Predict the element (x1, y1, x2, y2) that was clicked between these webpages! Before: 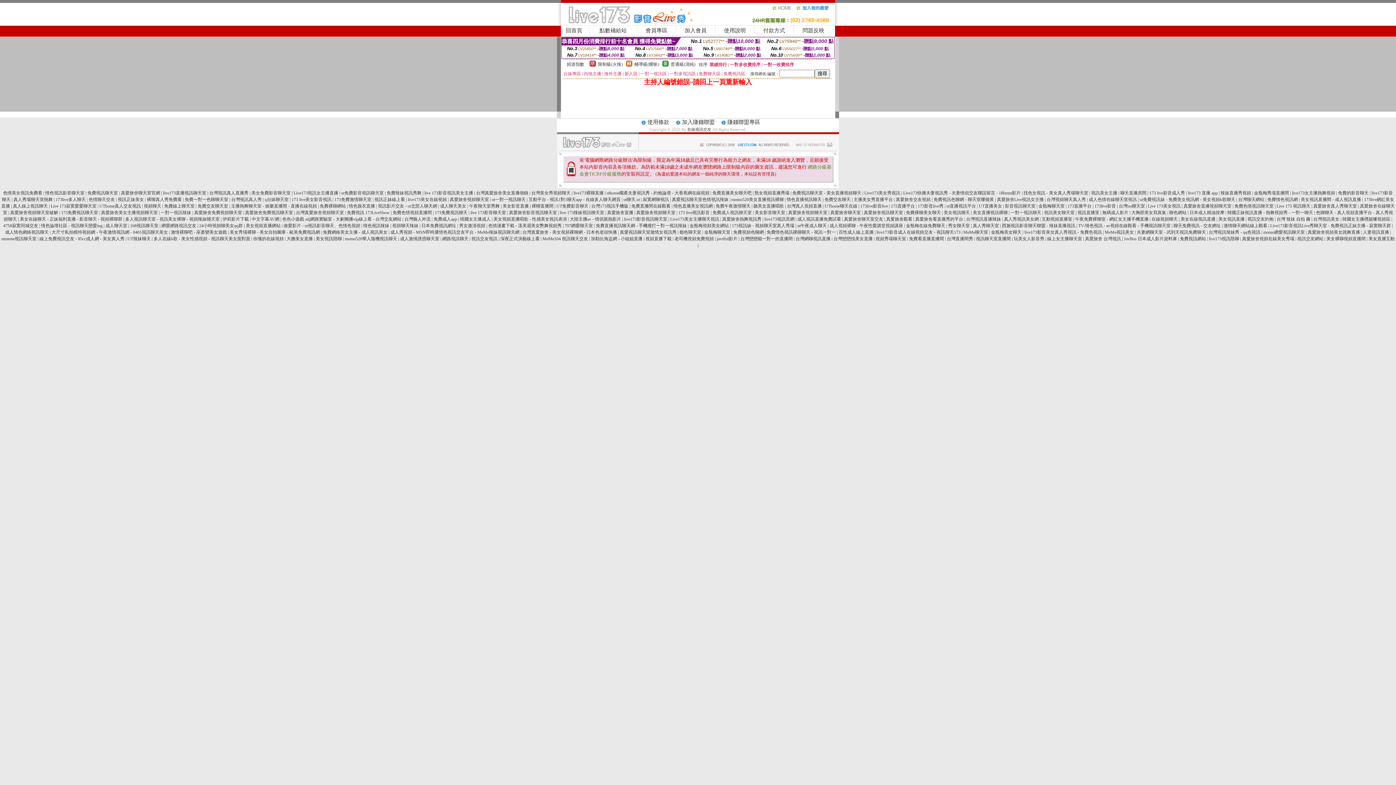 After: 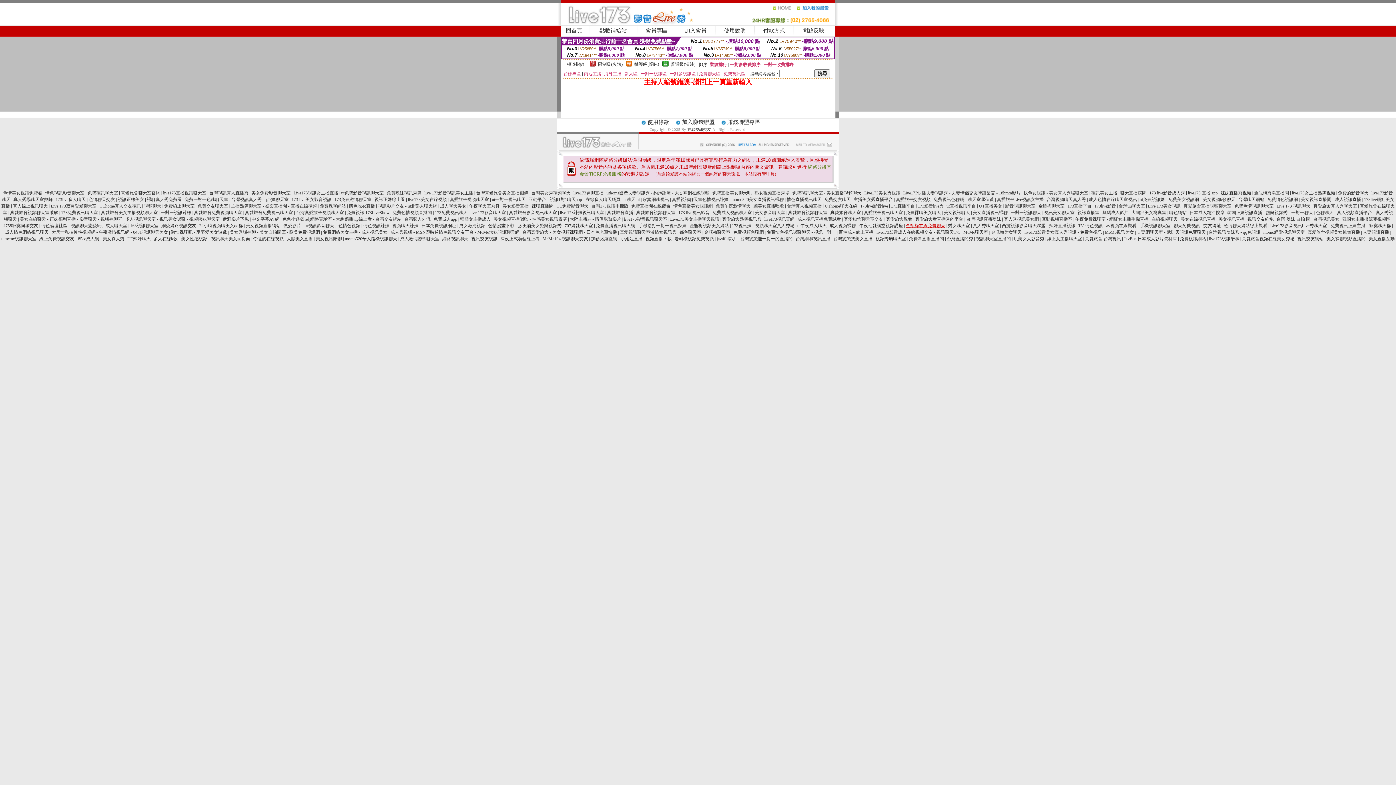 Action: label: 金瓶梅在線免費聊天 bbox: (906, 223, 945, 228)